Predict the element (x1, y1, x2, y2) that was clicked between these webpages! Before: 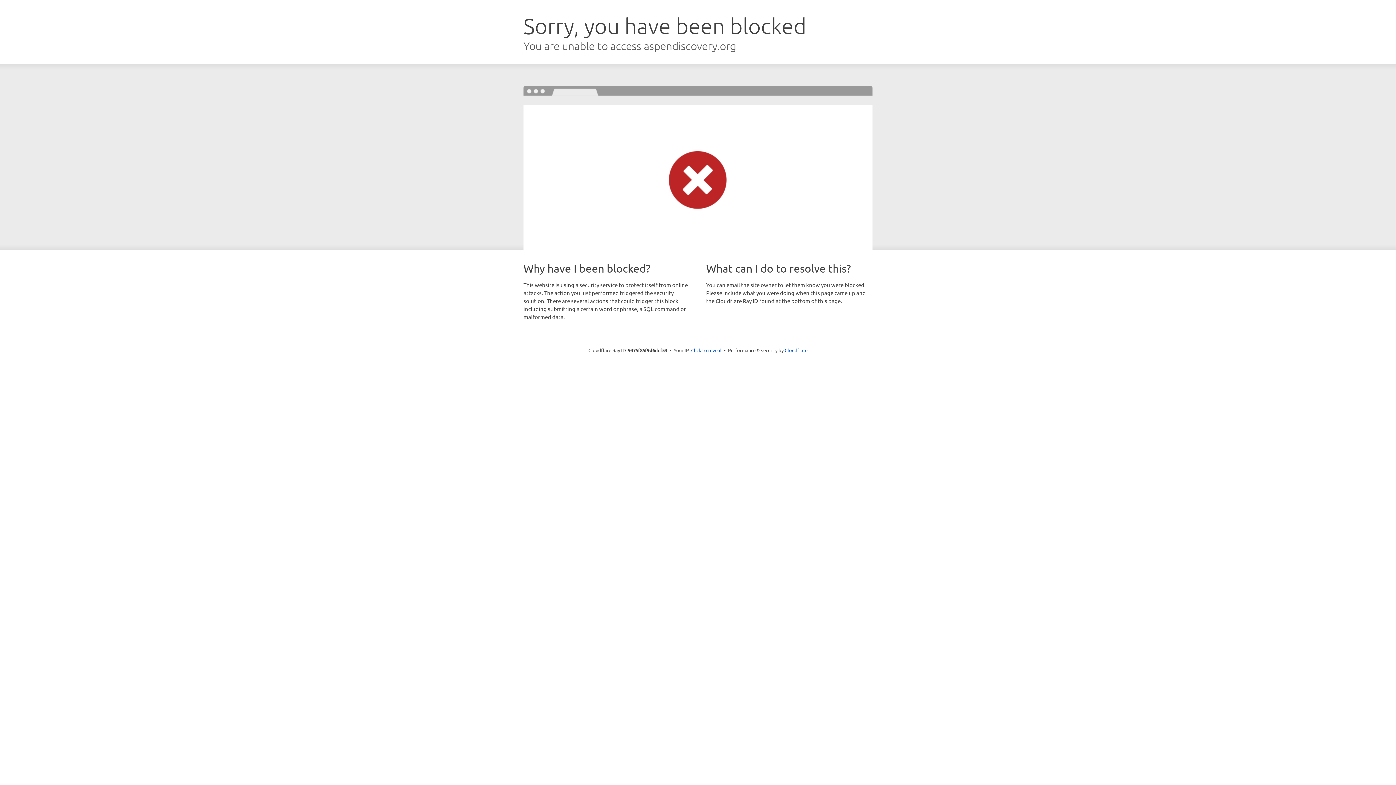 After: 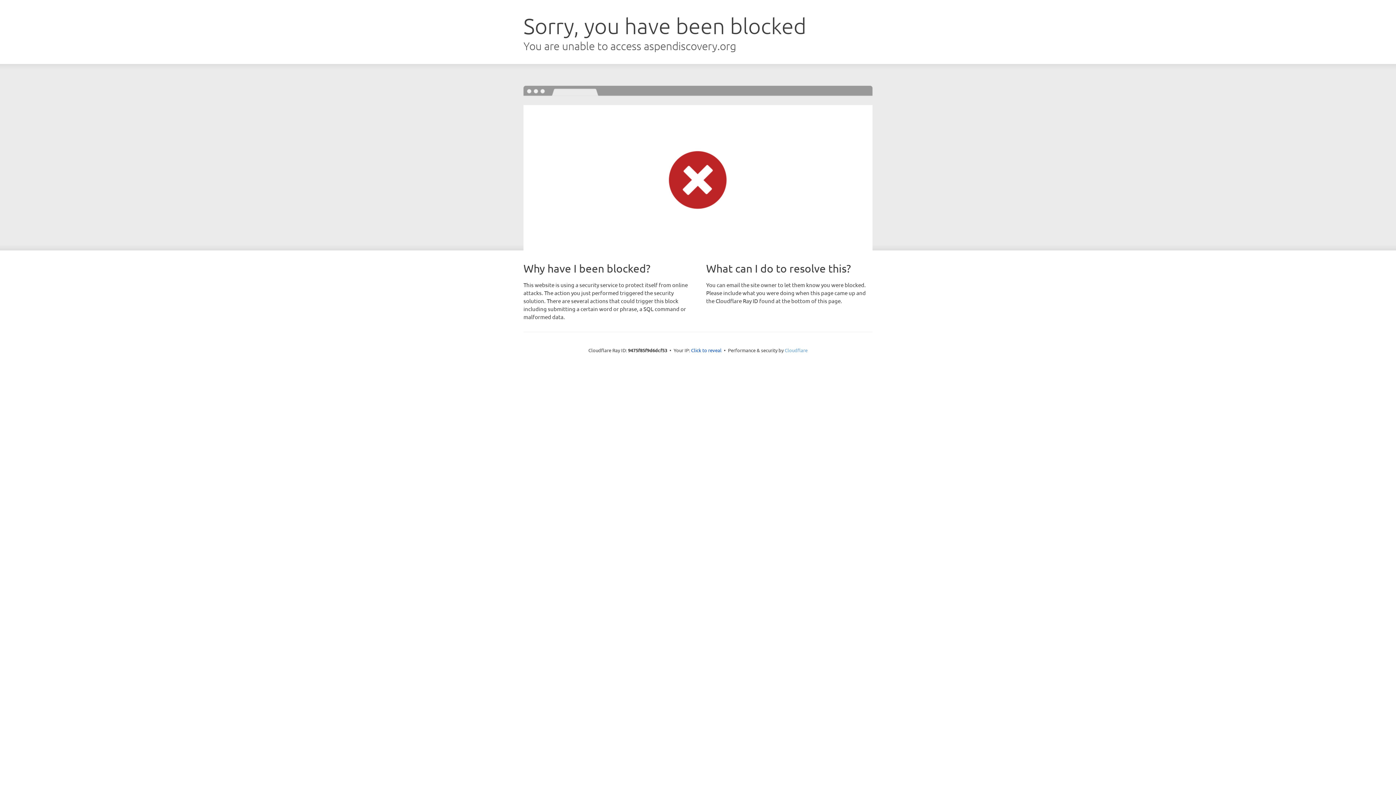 Action: label: Cloudflare bbox: (784, 347, 807, 353)